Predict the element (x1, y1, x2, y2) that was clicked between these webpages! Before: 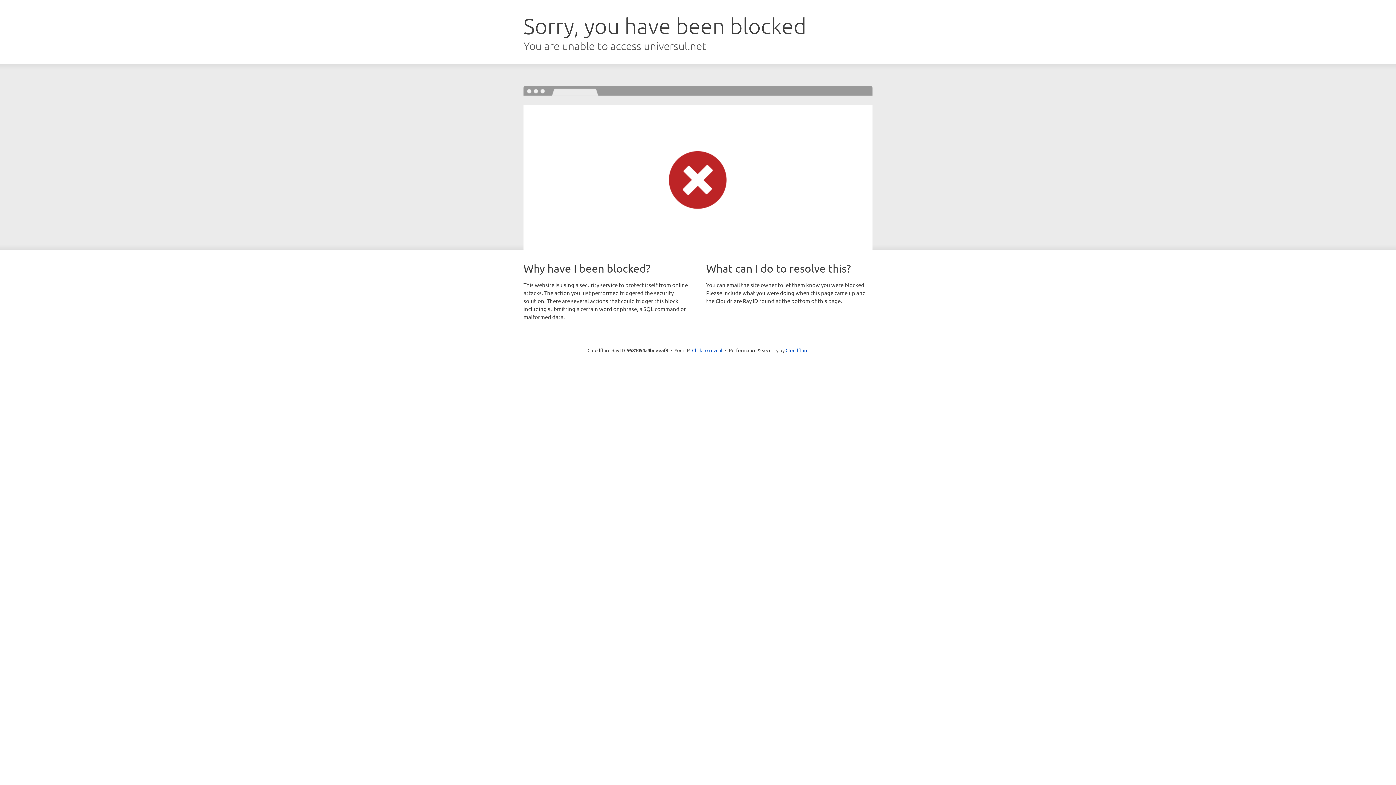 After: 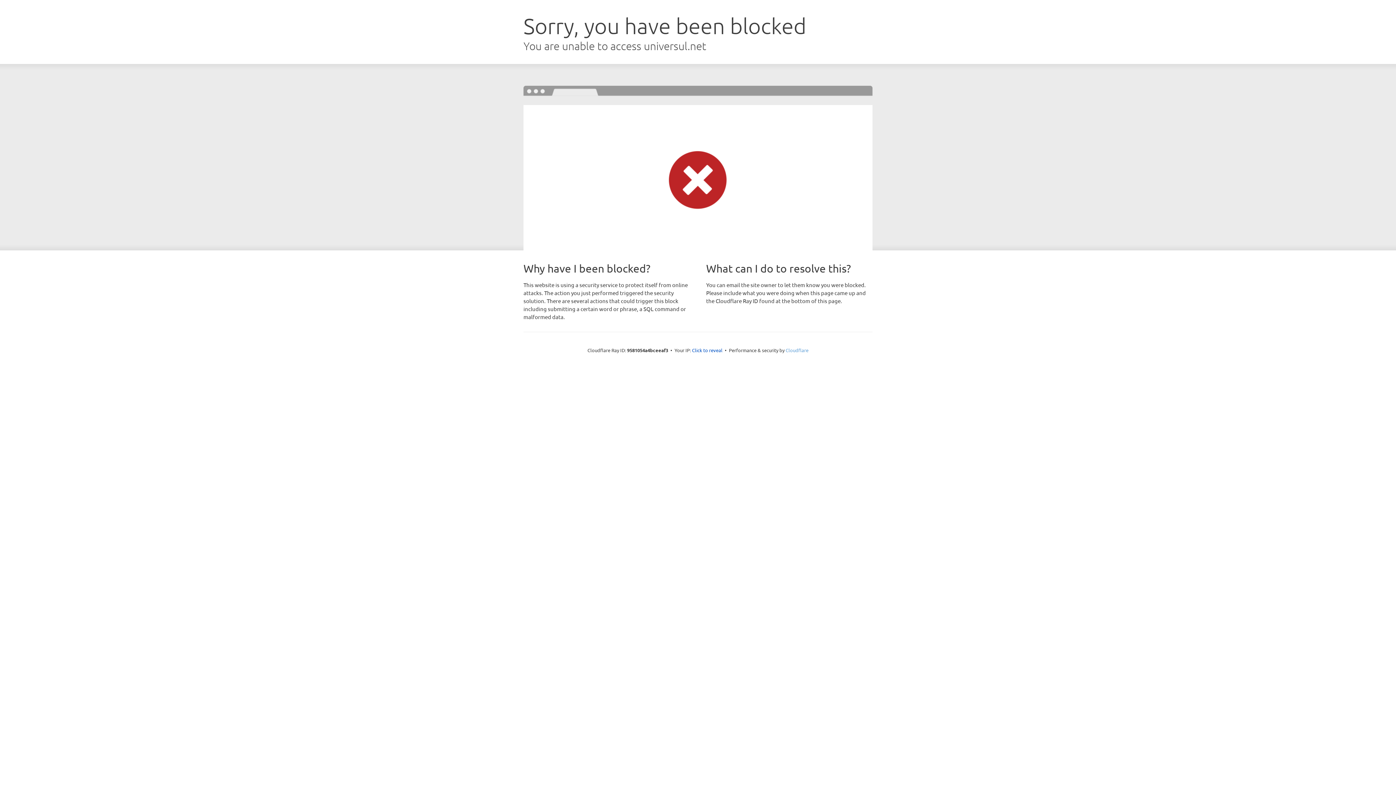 Action: bbox: (785, 347, 808, 353) label: Cloudflare